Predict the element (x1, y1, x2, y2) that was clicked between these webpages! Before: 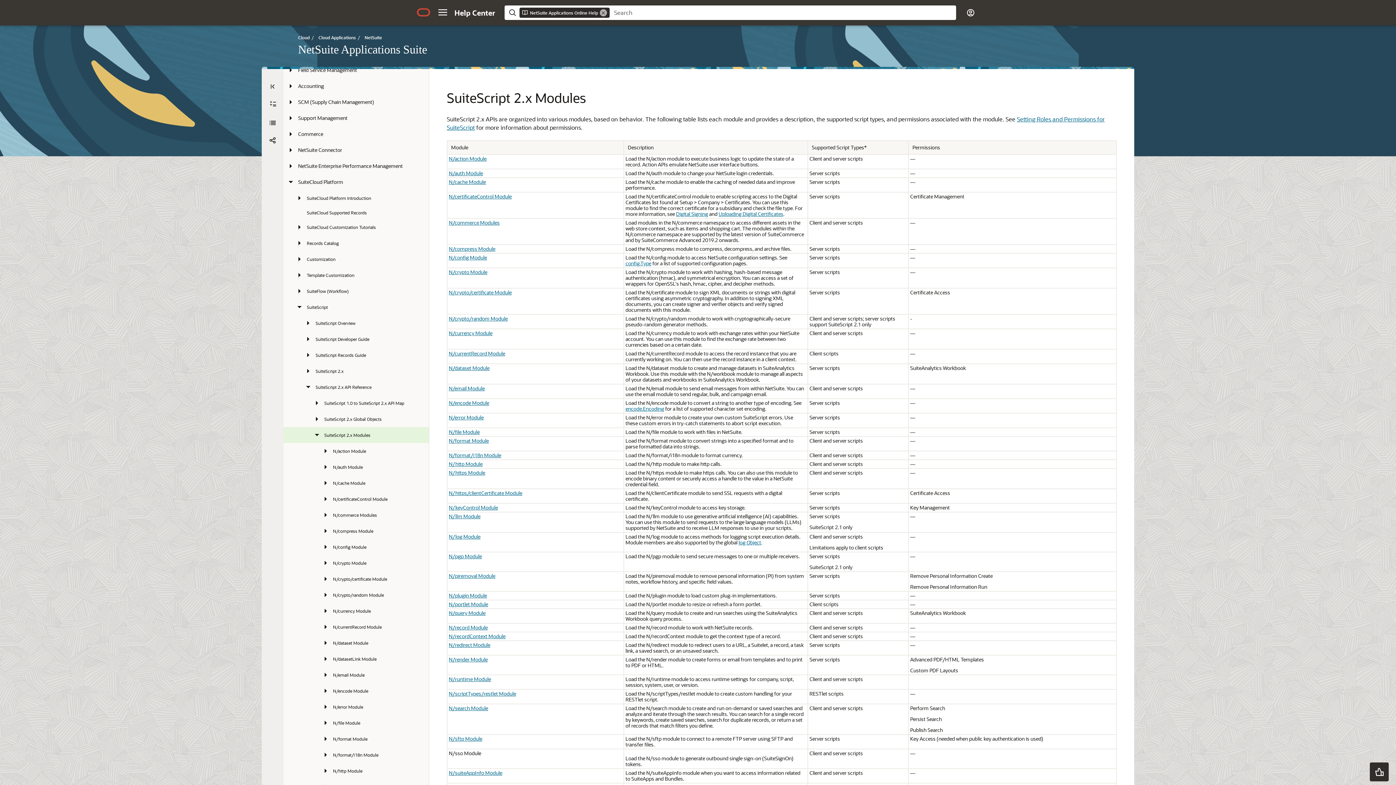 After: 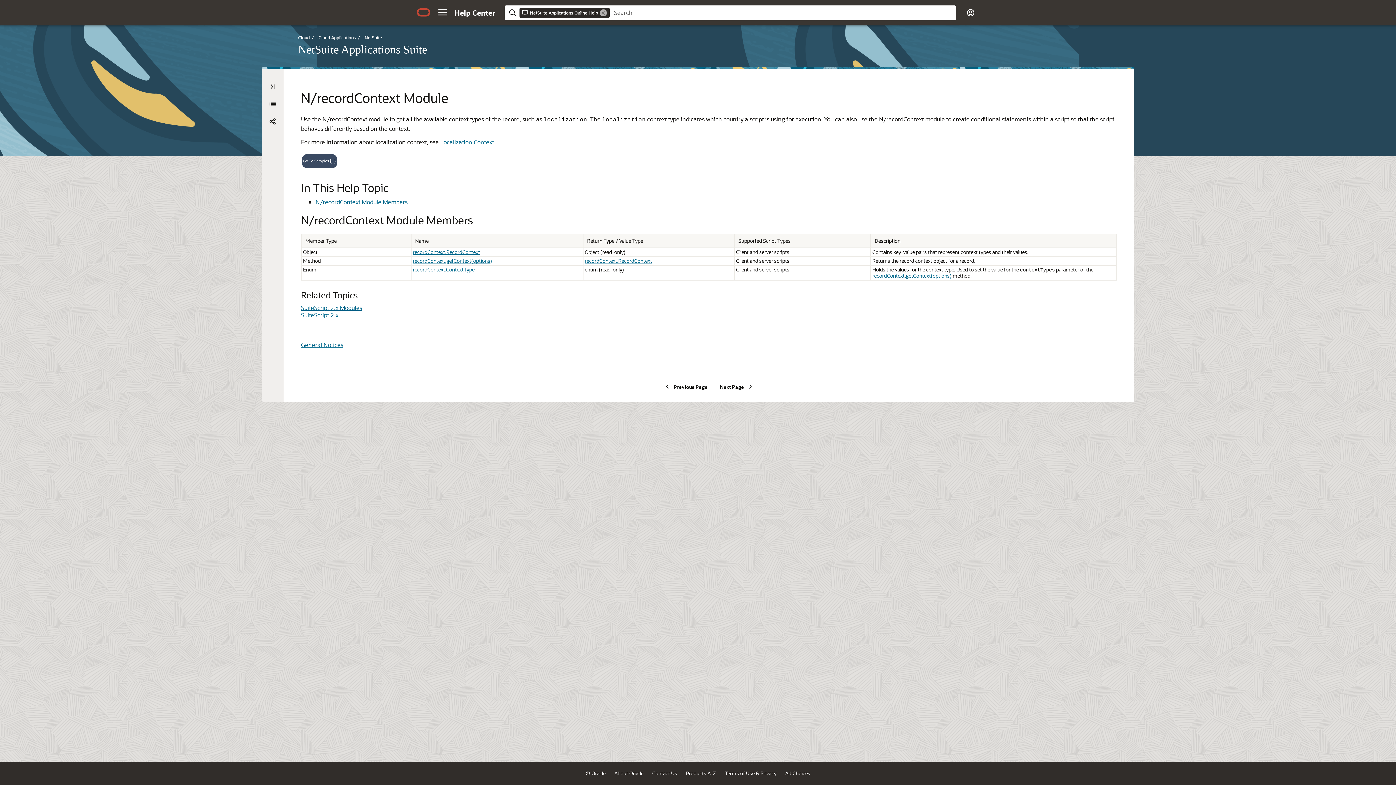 Action: bbox: (448, 633, 505, 640) label: N/recordContext Module